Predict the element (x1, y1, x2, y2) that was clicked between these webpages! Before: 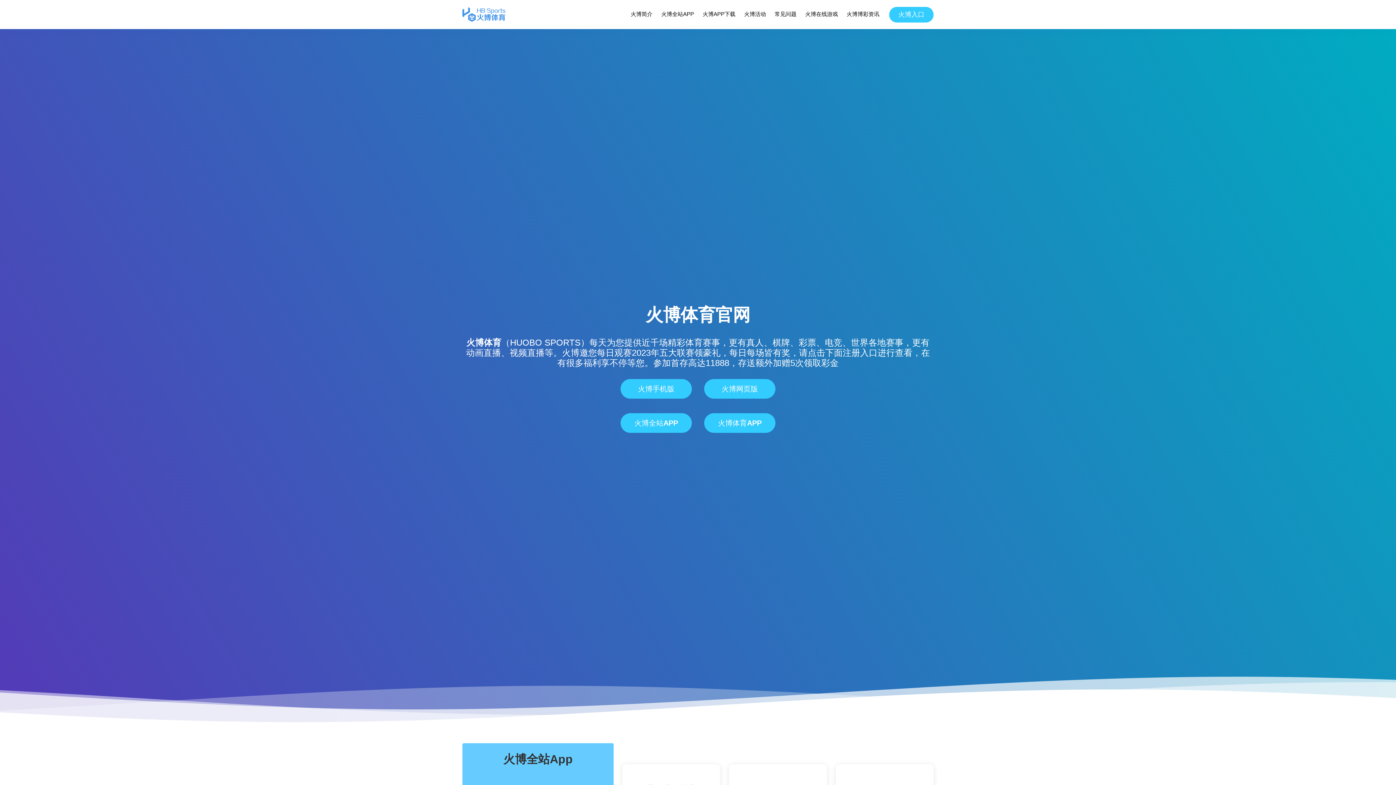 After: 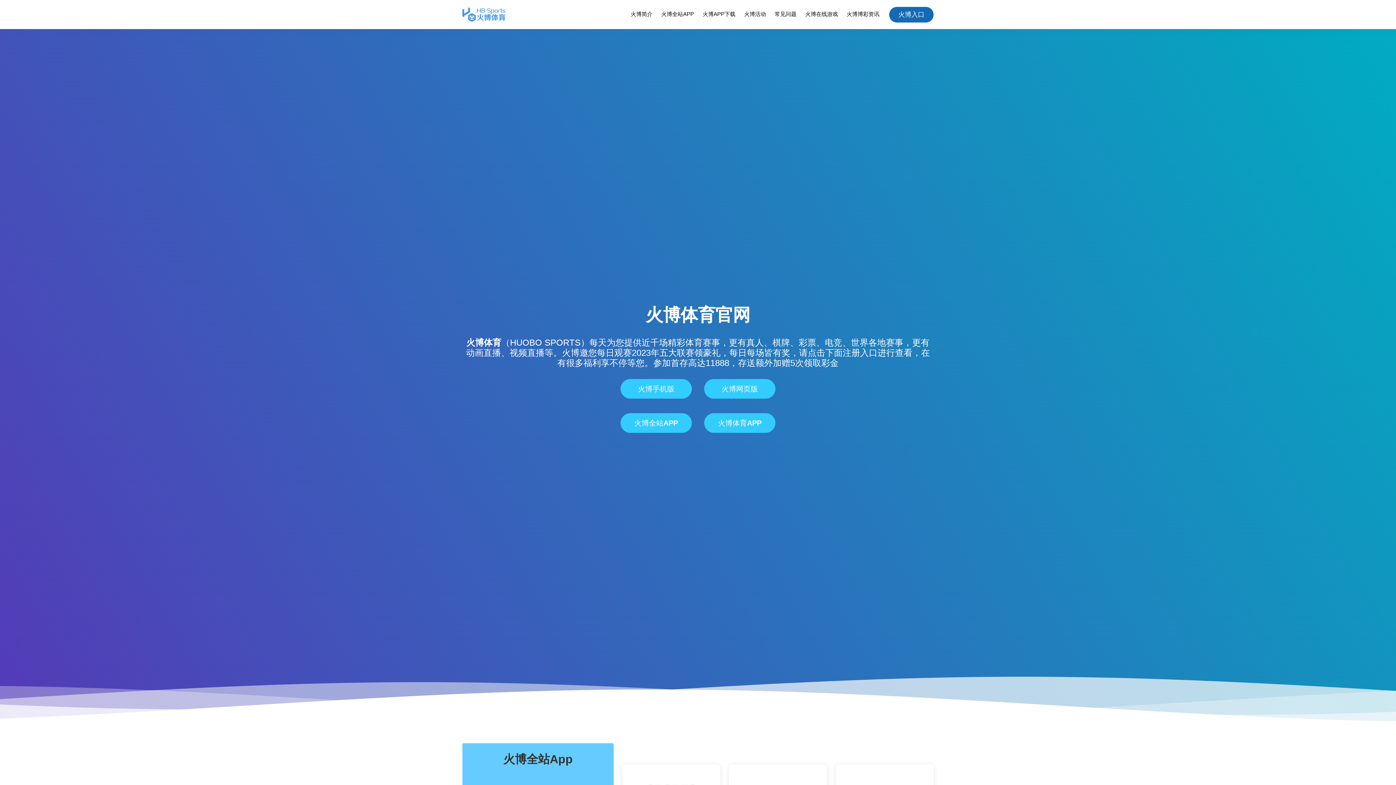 Action: label: 火博入口 bbox: (889, 6, 933, 22)